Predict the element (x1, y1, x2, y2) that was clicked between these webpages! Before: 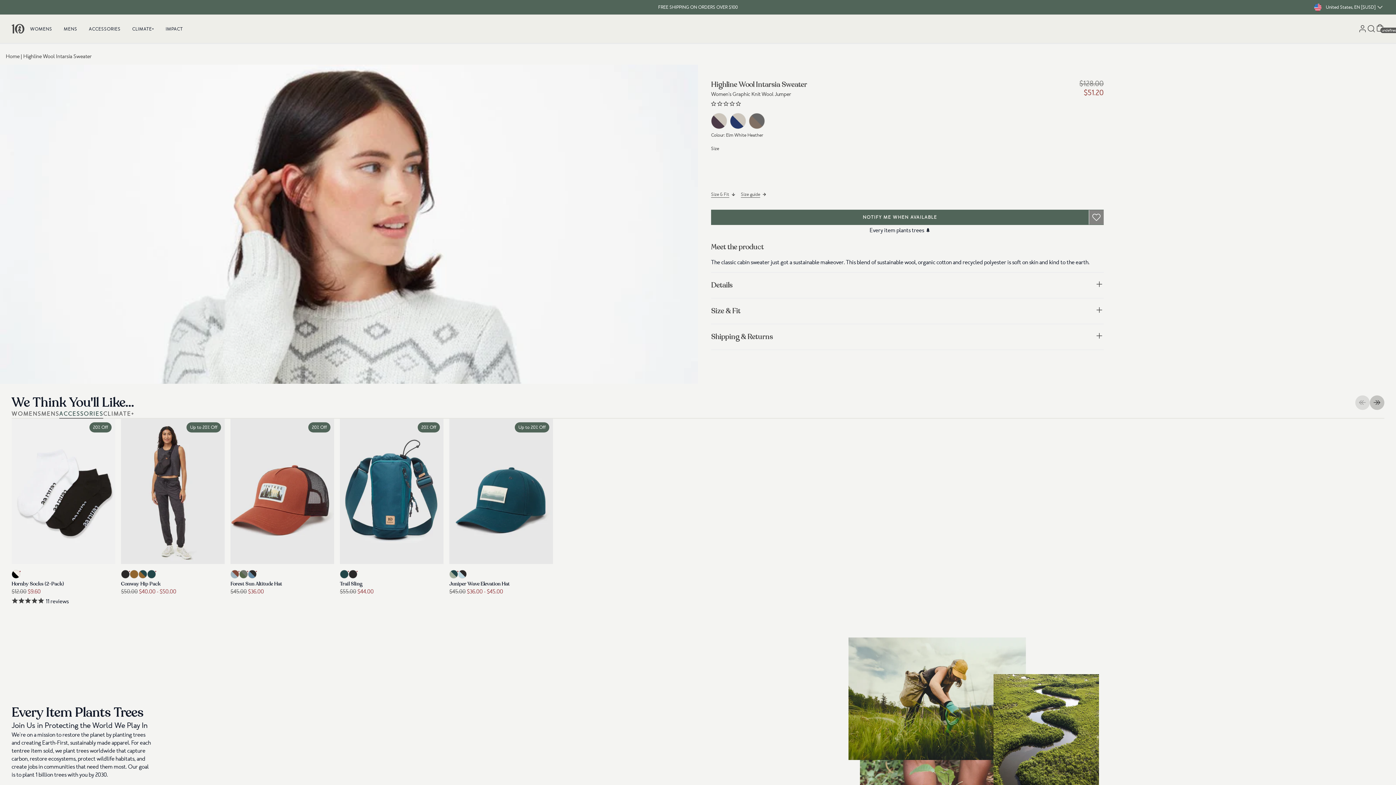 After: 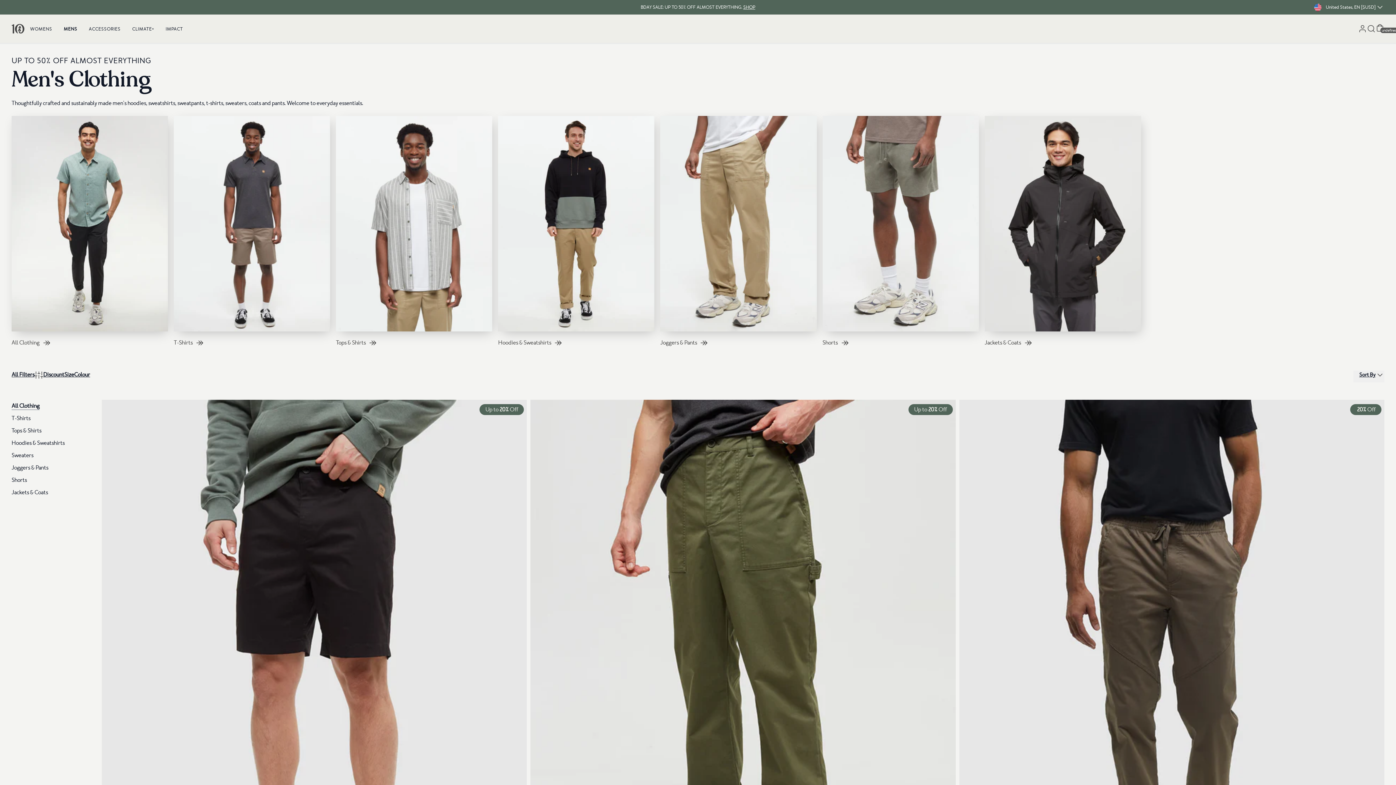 Action: label: MENS bbox: (60, 18, 80, 38)